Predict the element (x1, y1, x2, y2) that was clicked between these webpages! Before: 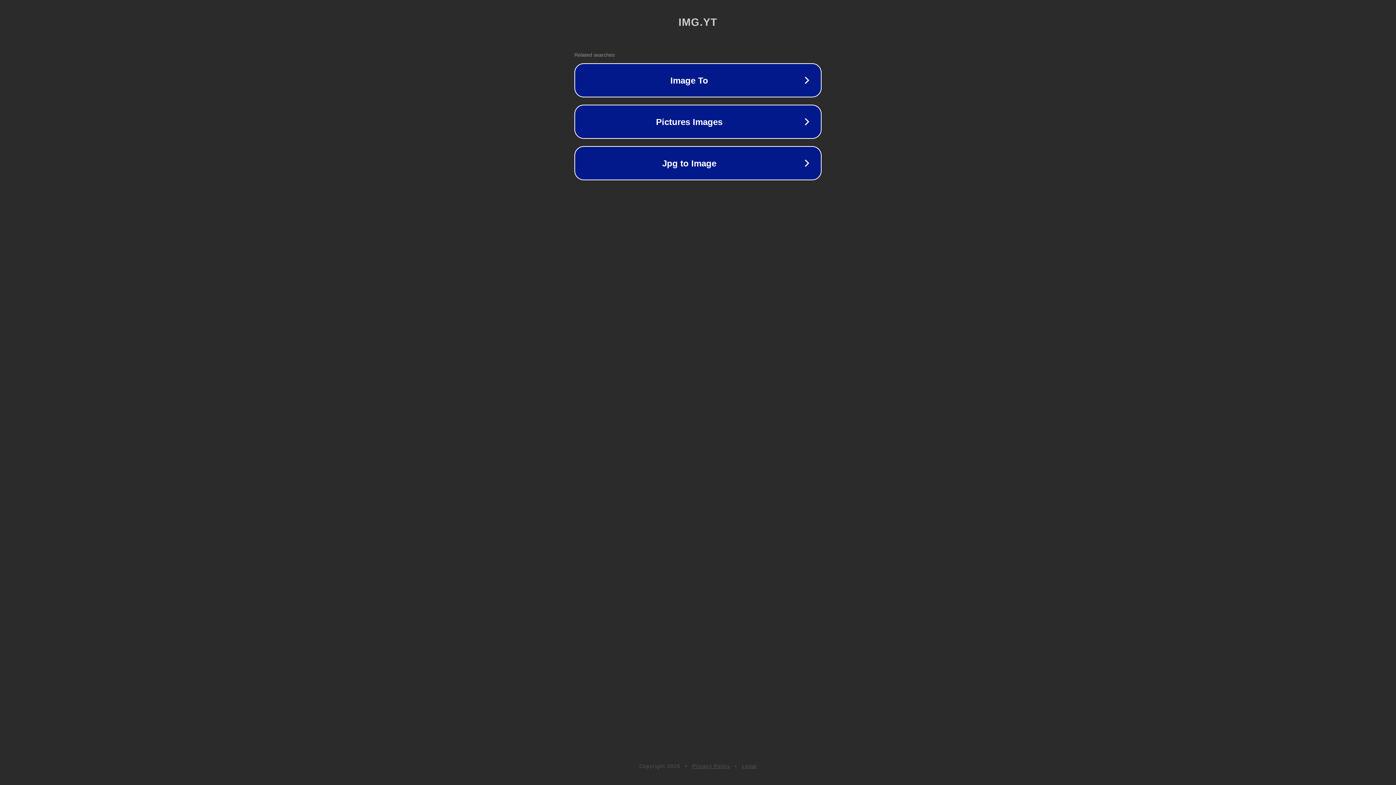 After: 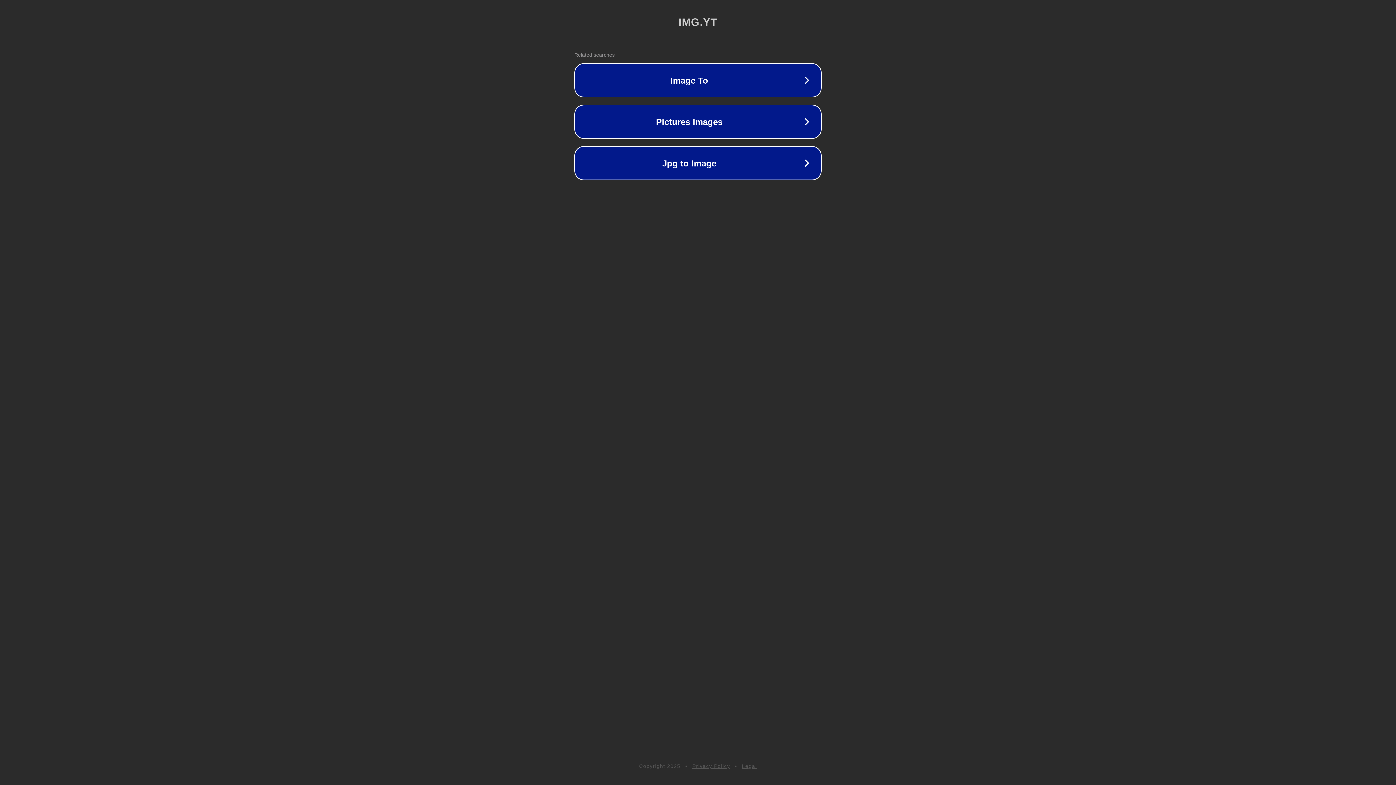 Action: bbox: (742, 763, 757, 769) label: Legal